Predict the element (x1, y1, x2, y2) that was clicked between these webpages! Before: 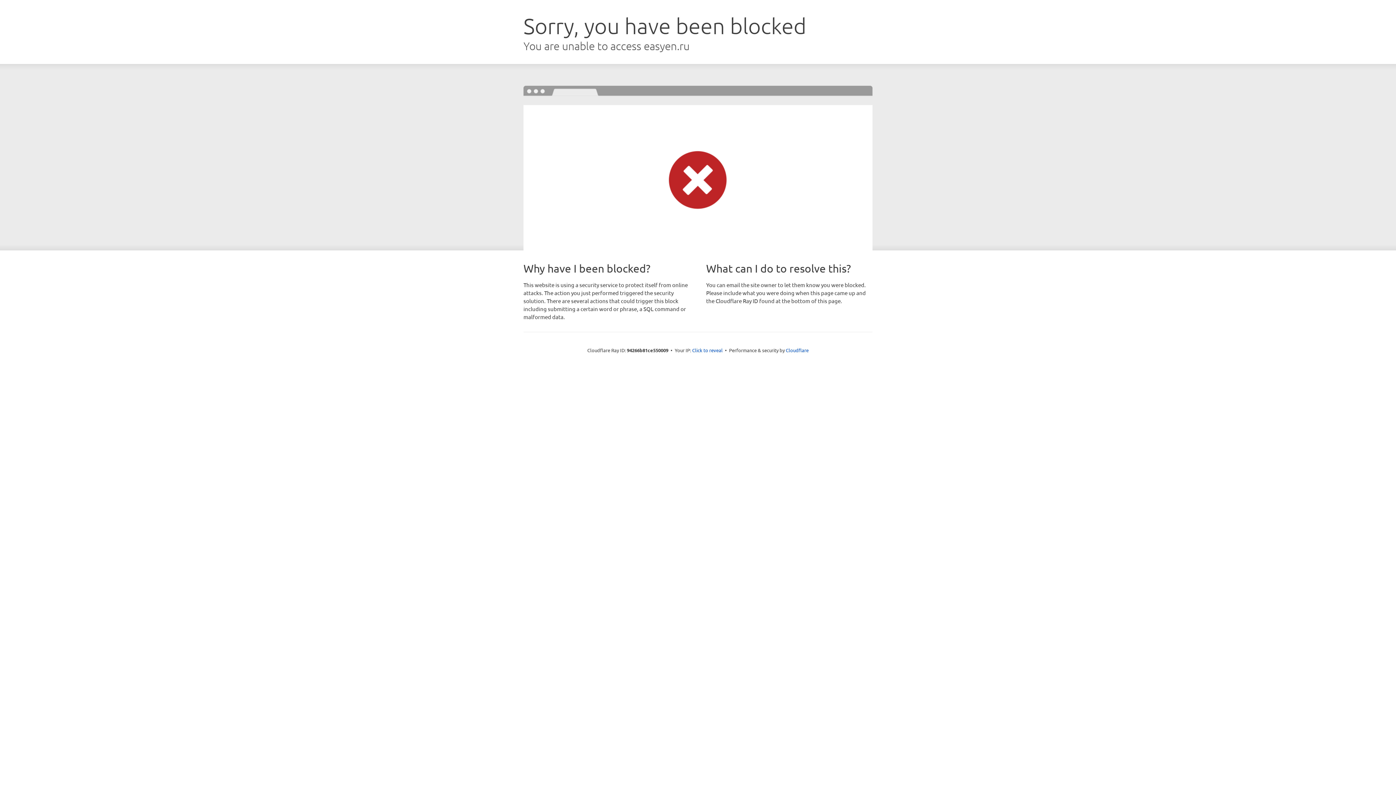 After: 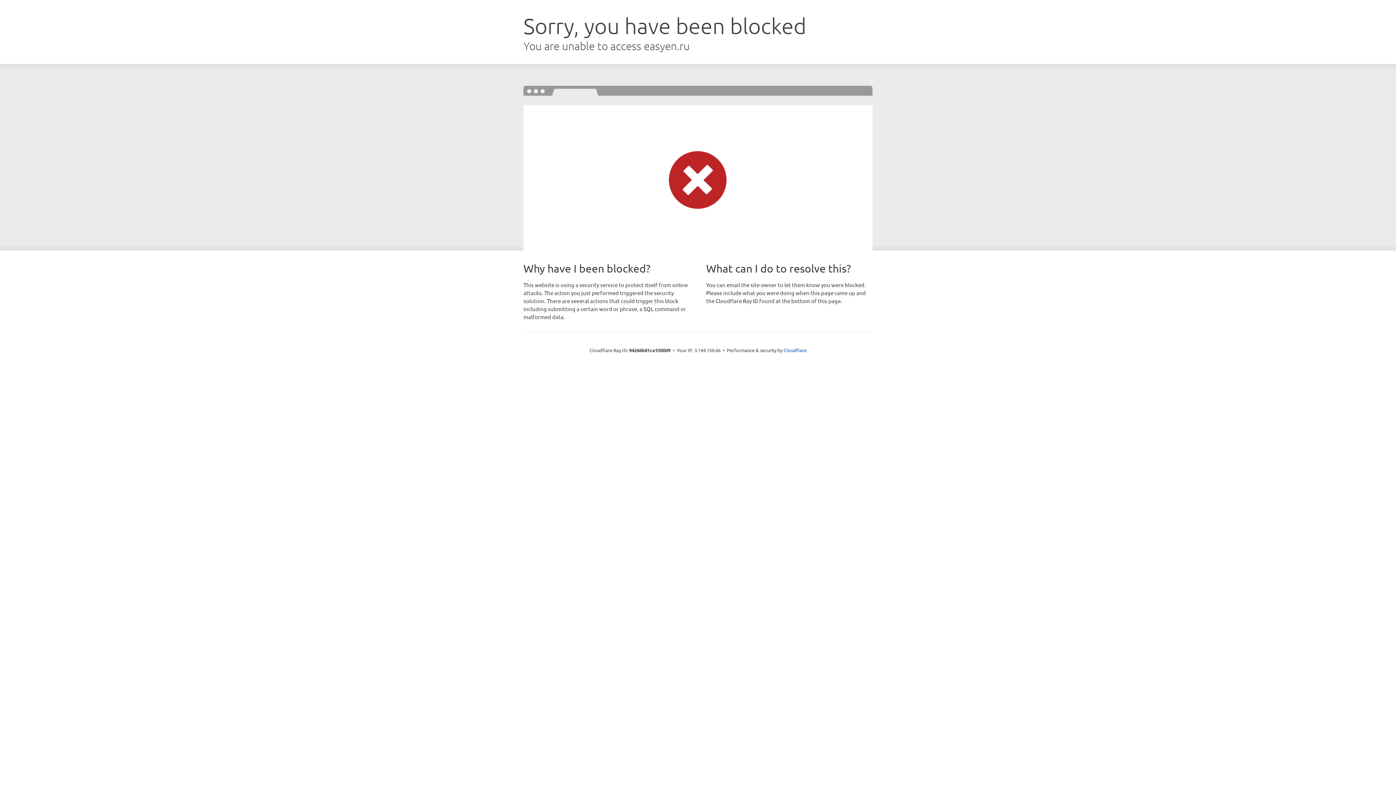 Action: bbox: (692, 346, 722, 353) label: Click to reveal